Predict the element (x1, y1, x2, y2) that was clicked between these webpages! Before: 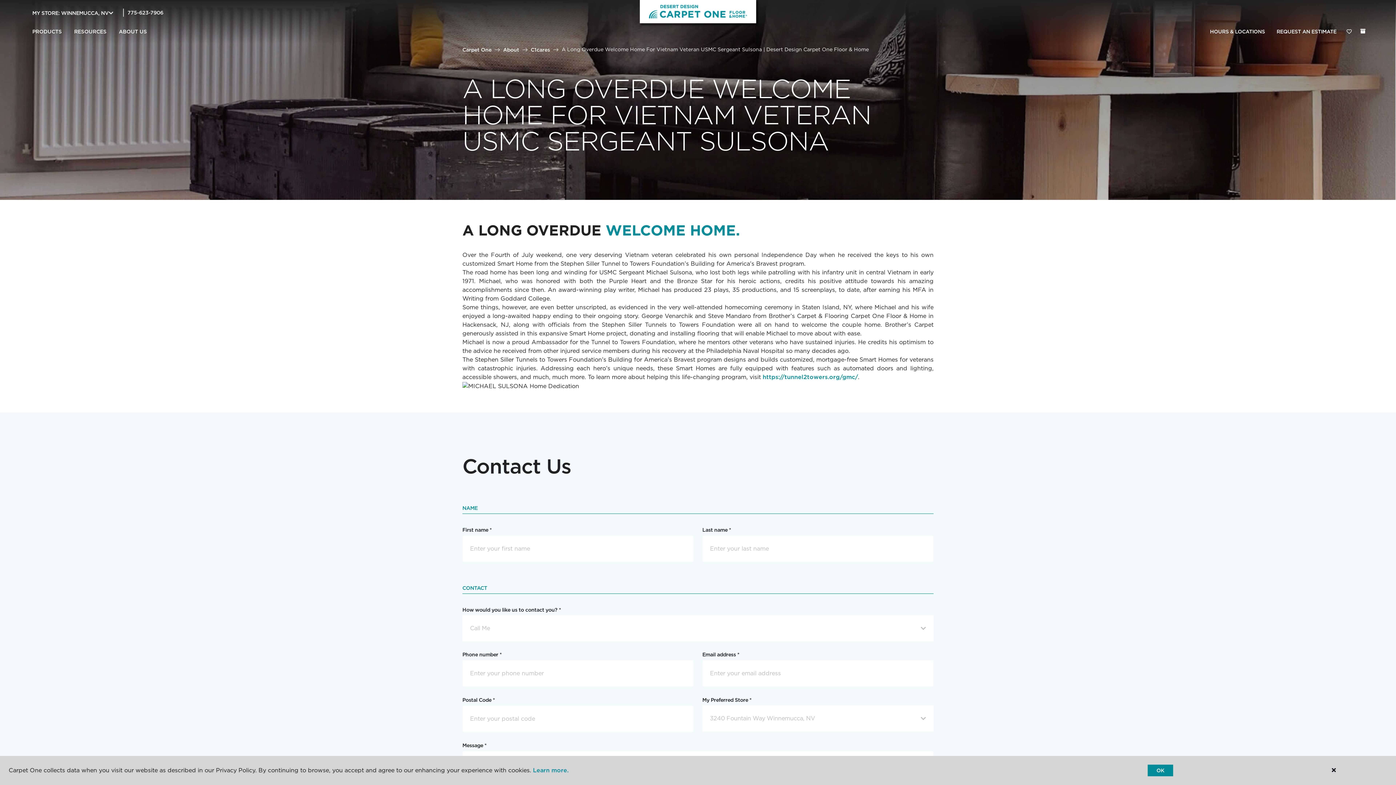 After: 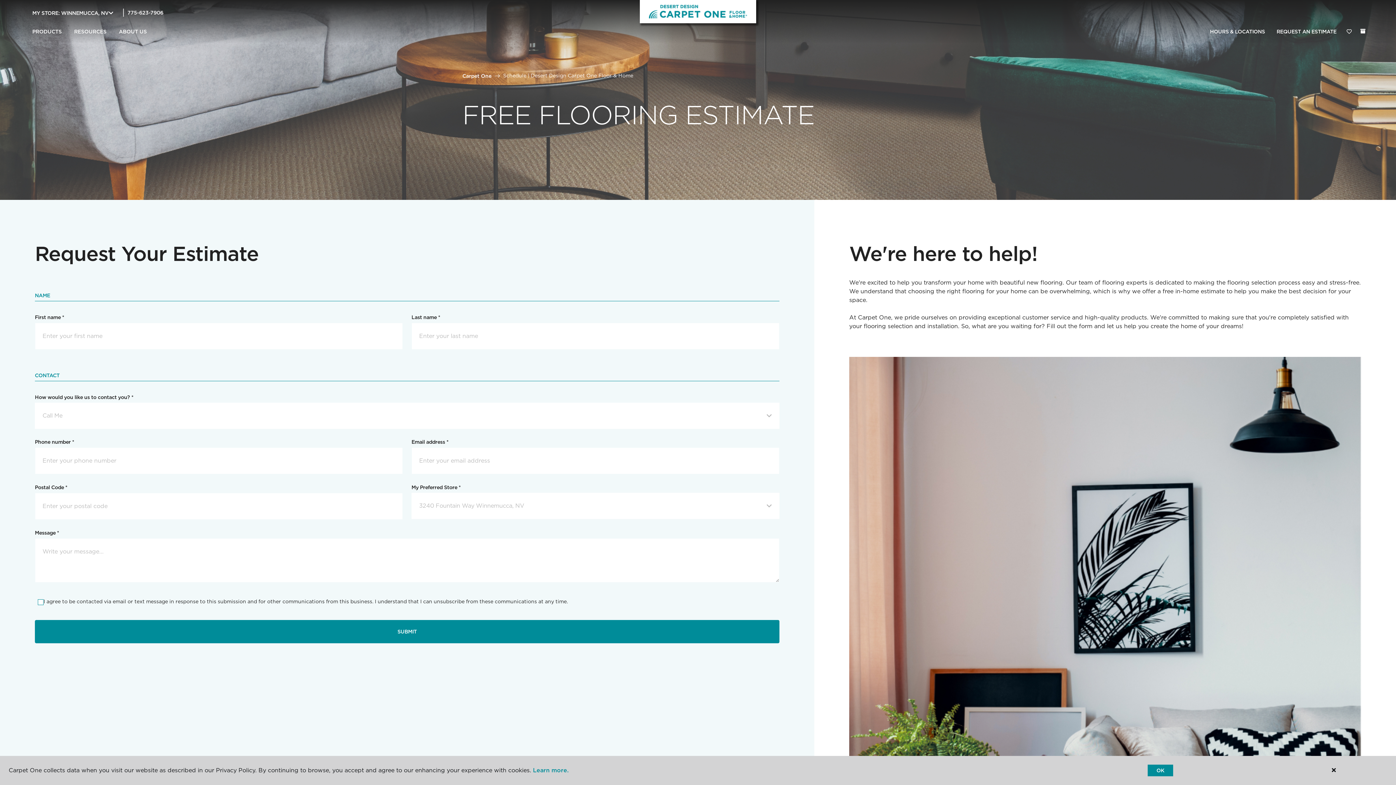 Action: bbox: (1271, 24, 1342, 39) label: REQUEST AN ESTIMATE